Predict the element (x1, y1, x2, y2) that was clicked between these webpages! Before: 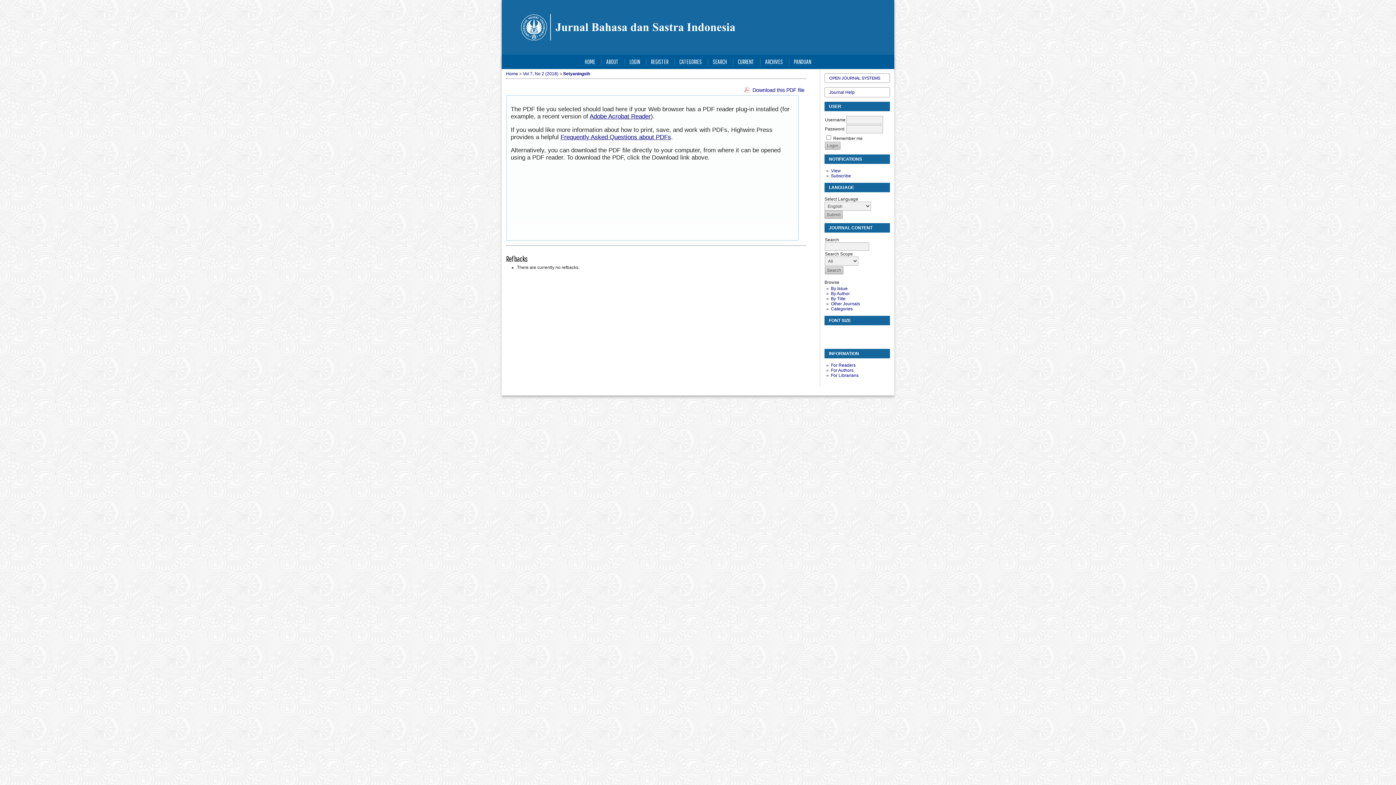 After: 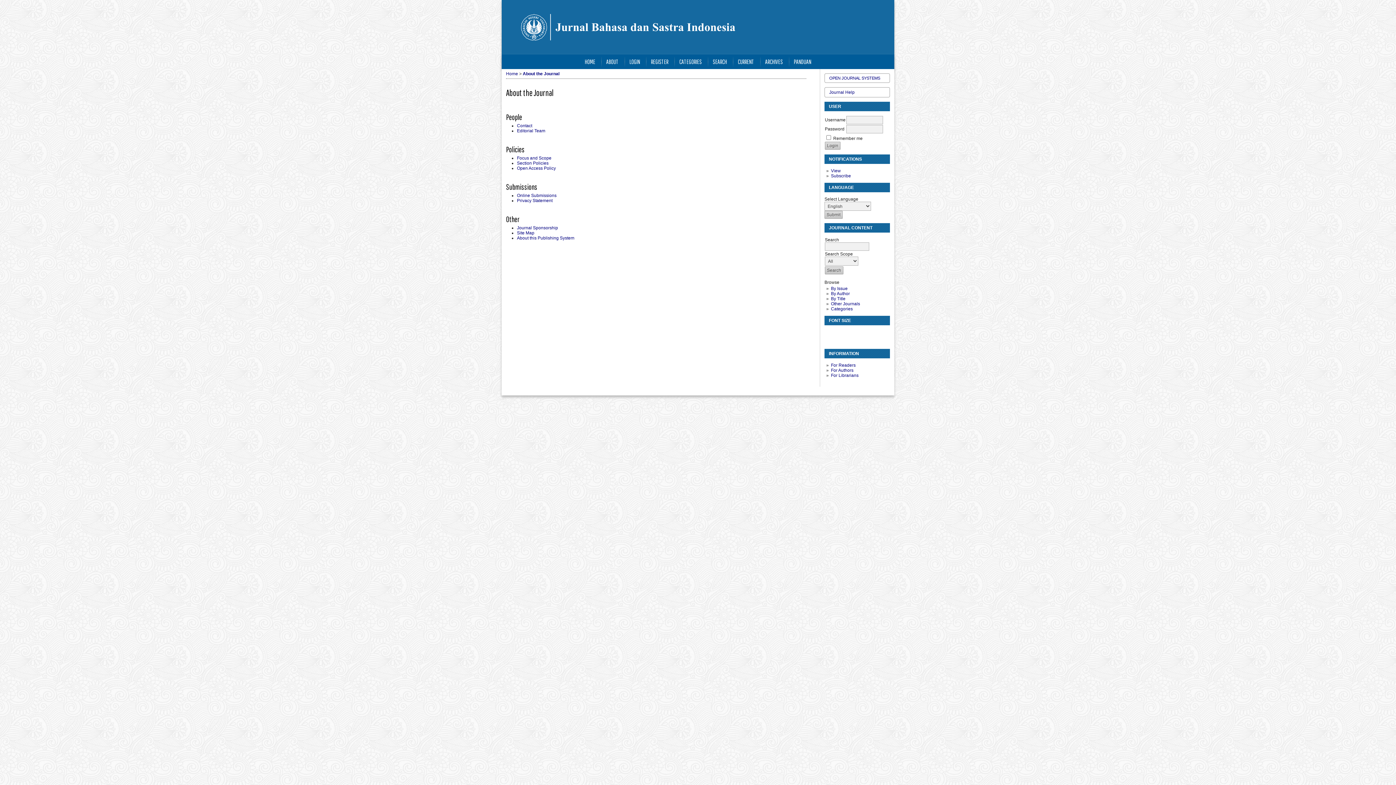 Action: label: ABOUT bbox: (600, 54, 624, 69)